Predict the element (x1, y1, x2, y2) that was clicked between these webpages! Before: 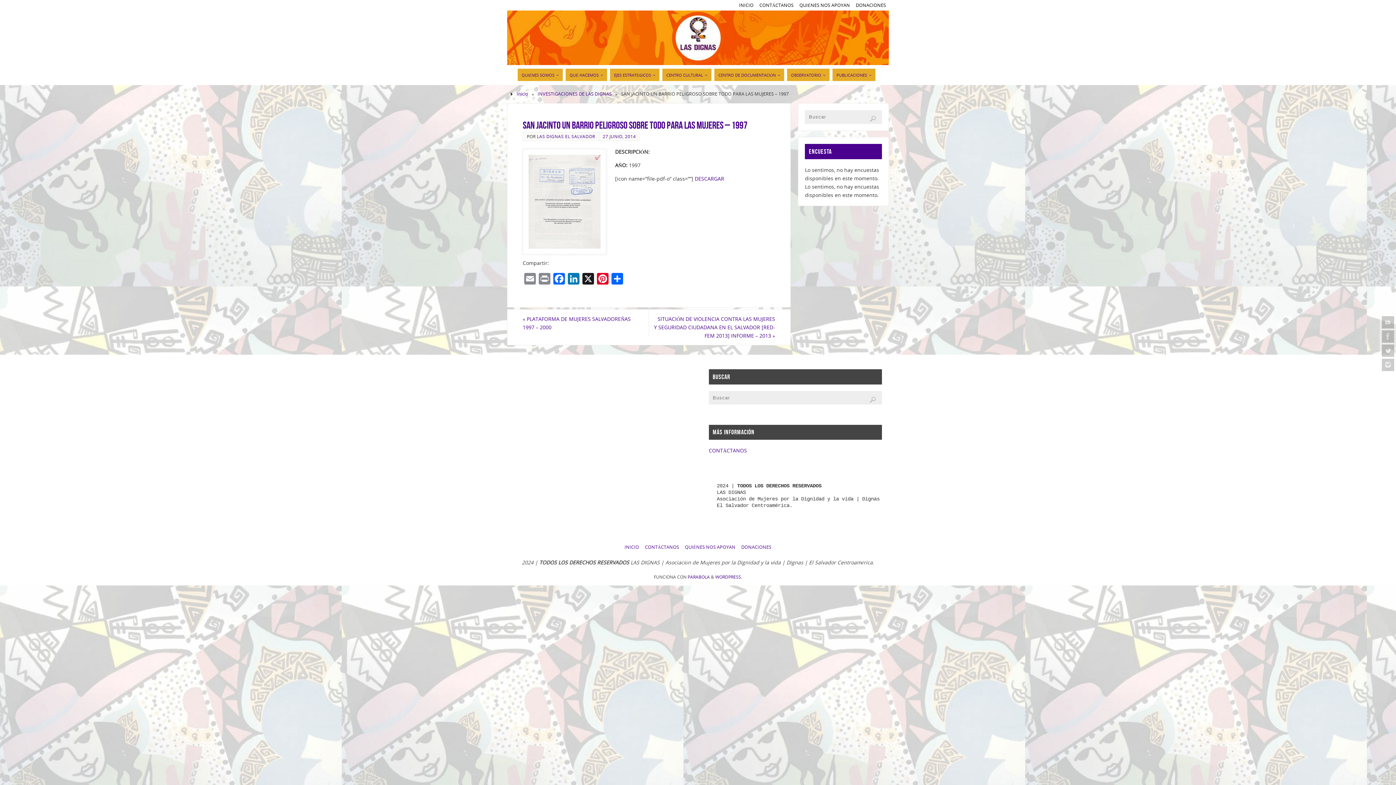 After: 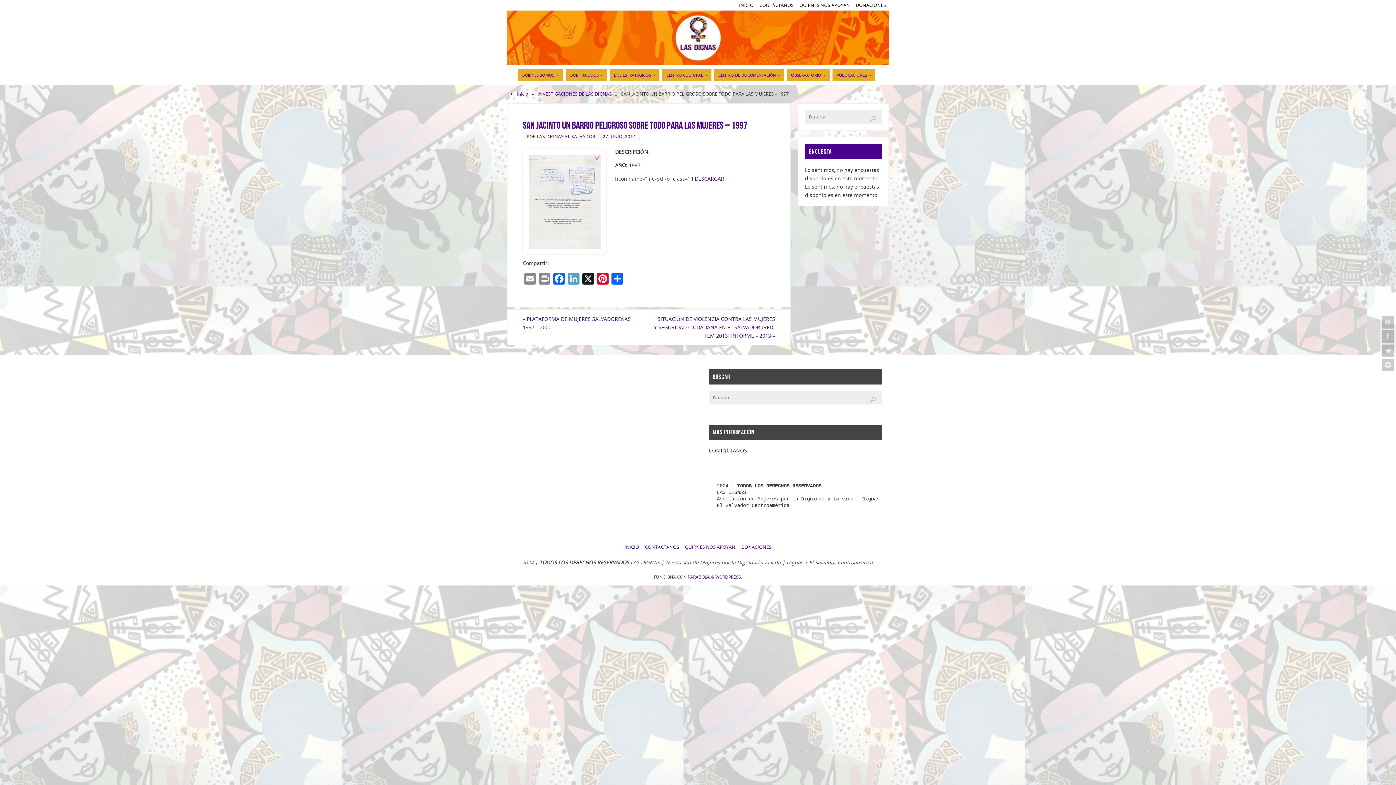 Action: bbox: (566, 273, 581, 286) label: LinkedIn